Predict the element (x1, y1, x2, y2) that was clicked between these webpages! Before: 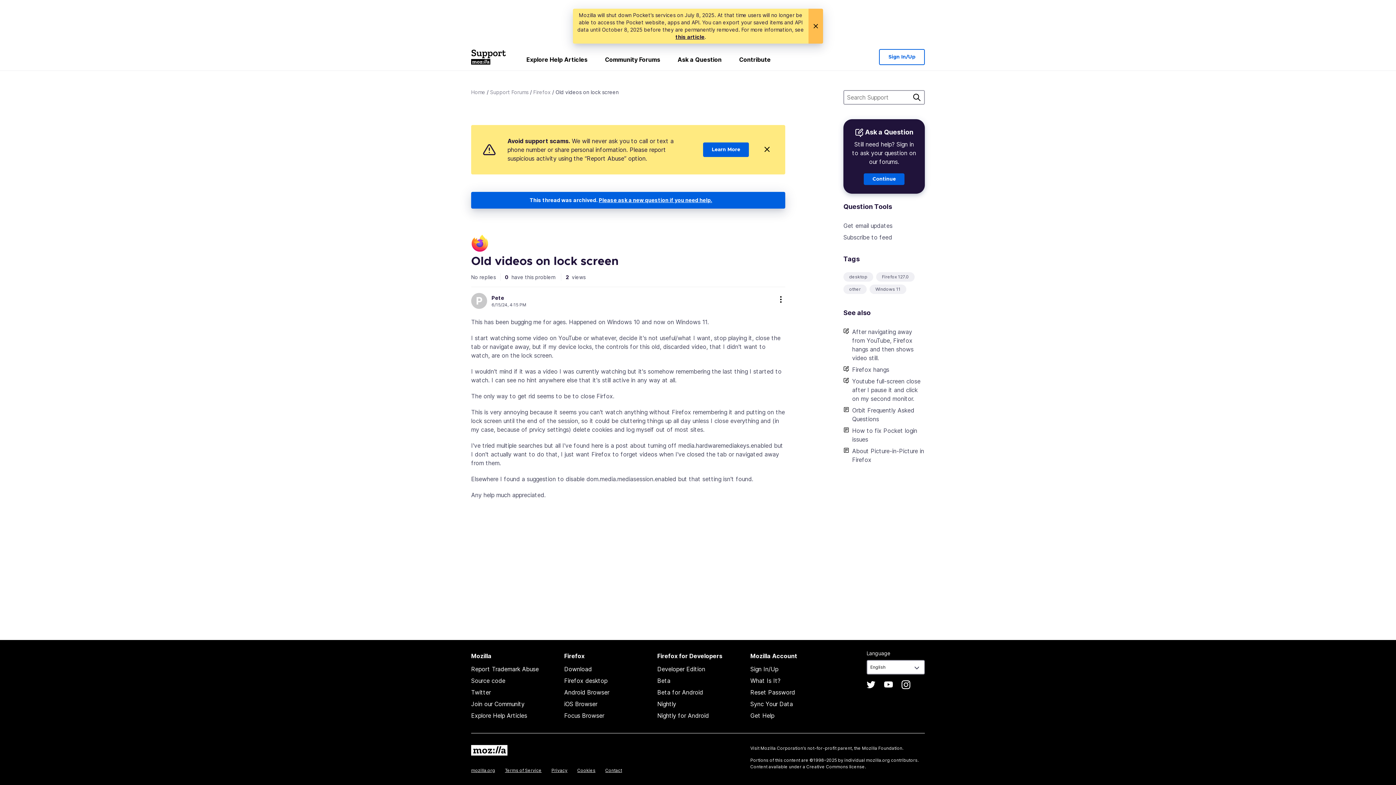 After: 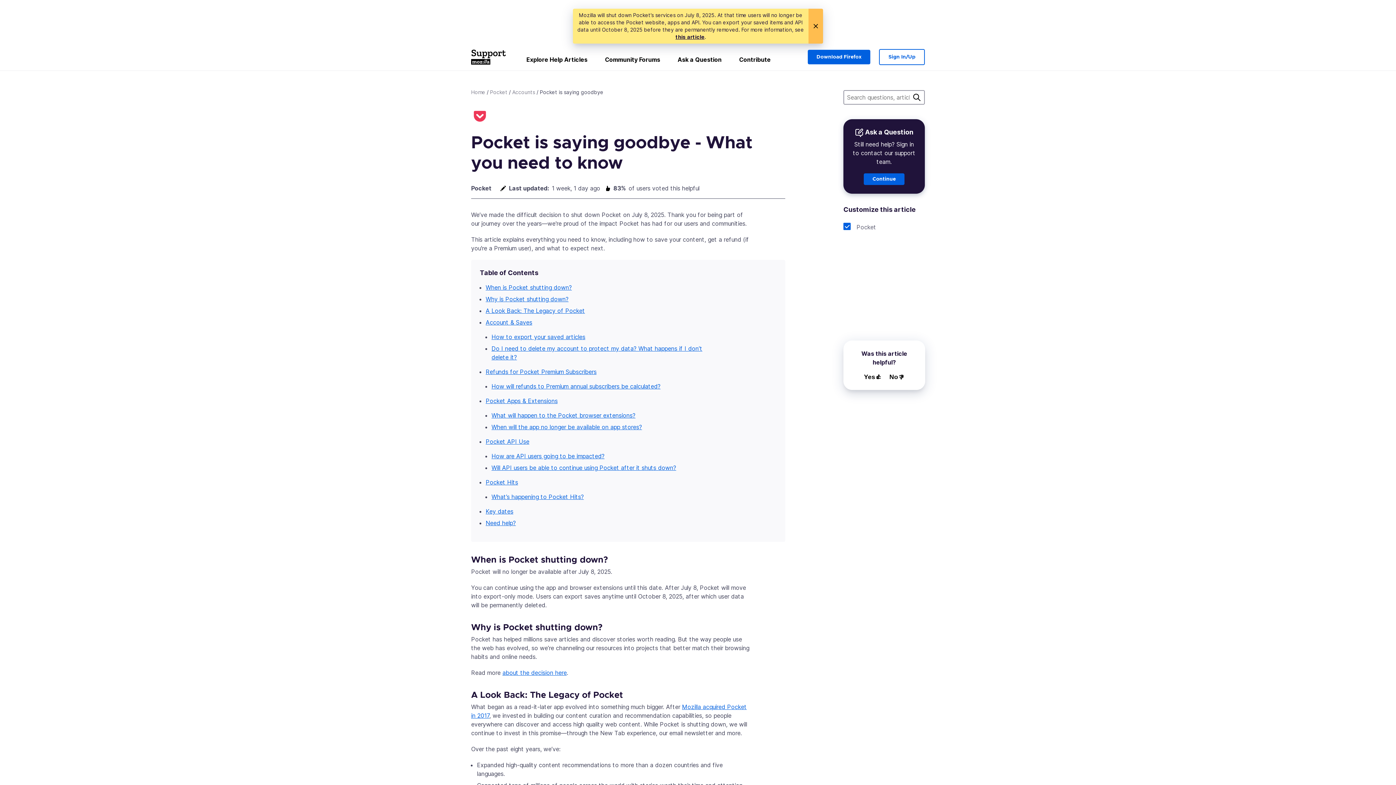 Action: bbox: (675, 33, 704, 40) label: this article